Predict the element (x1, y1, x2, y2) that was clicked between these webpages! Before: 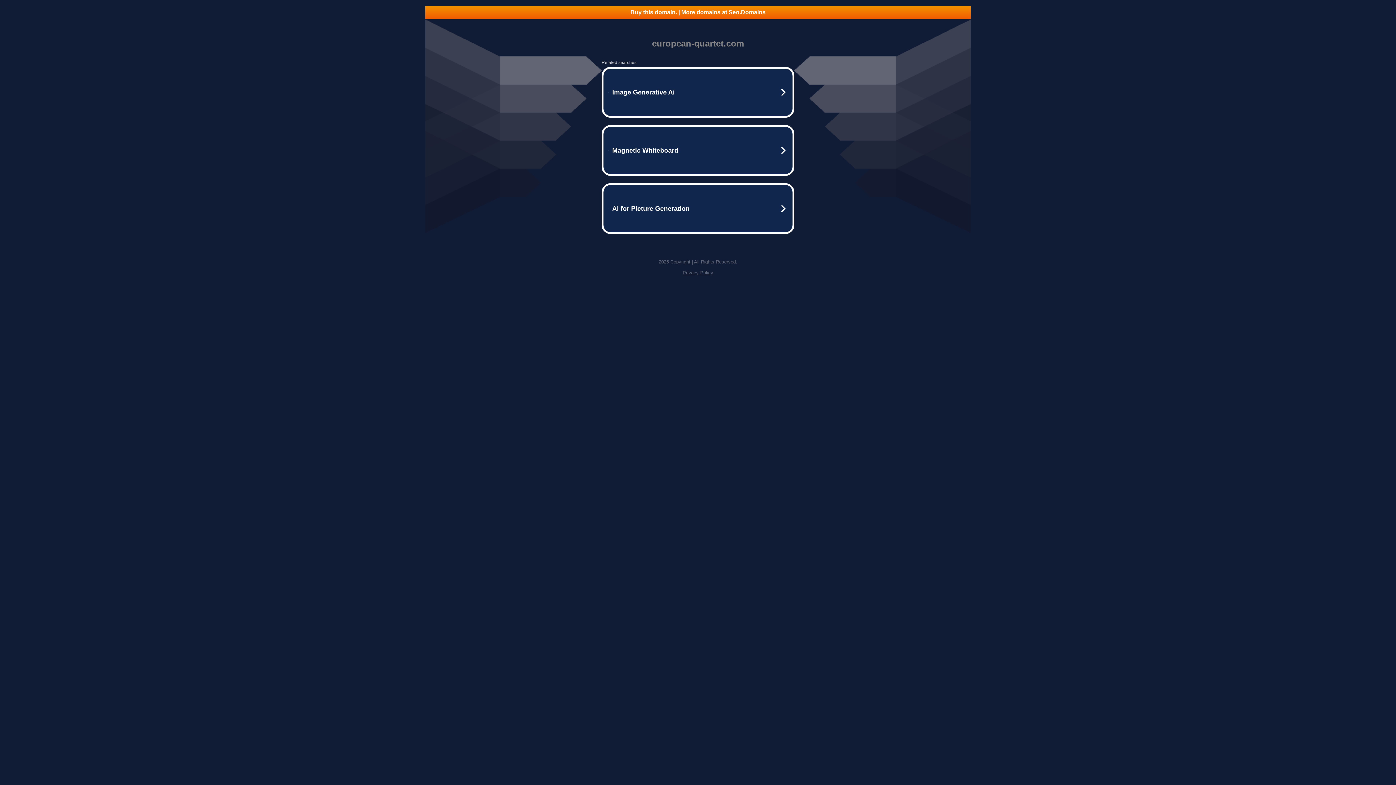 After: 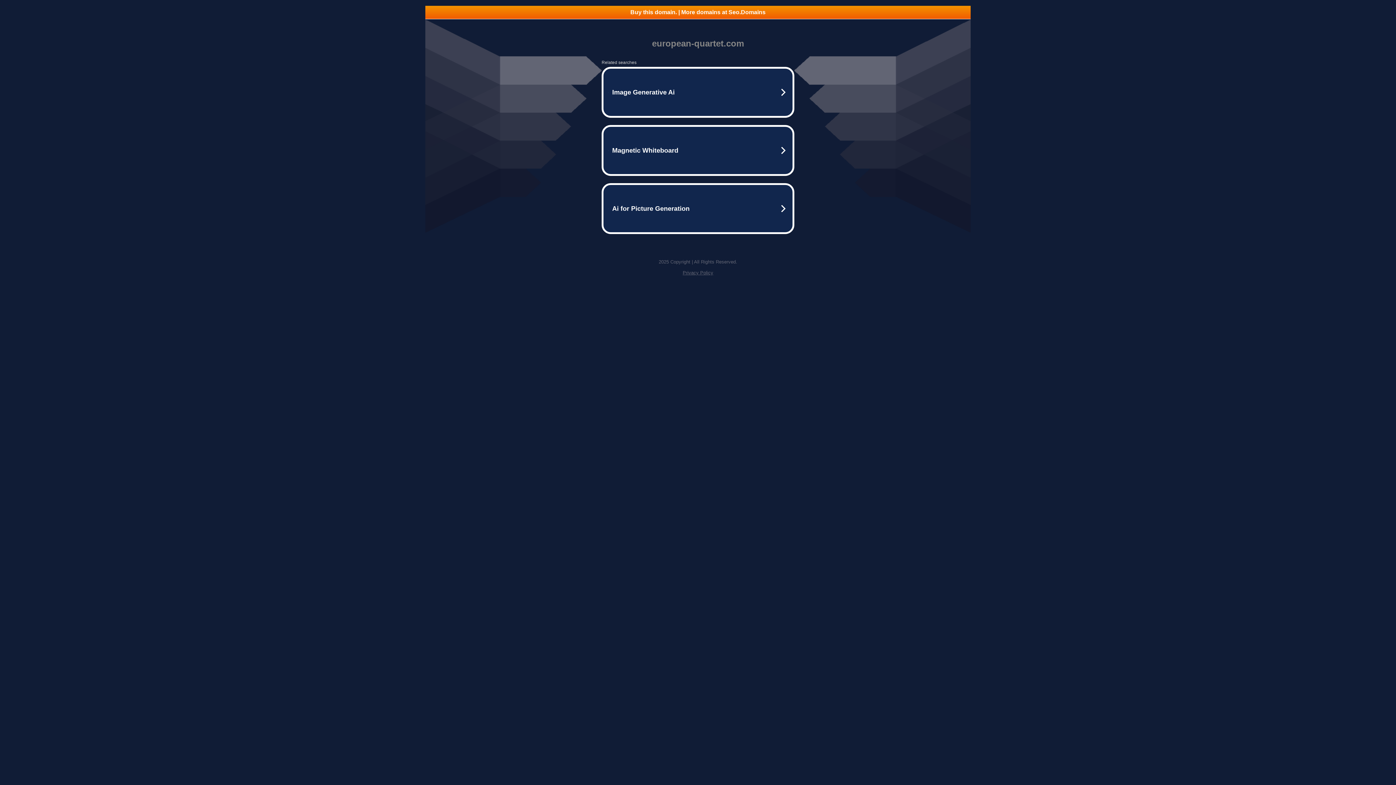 Action: label: Privacy Policy bbox: (682, 270, 713, 275)